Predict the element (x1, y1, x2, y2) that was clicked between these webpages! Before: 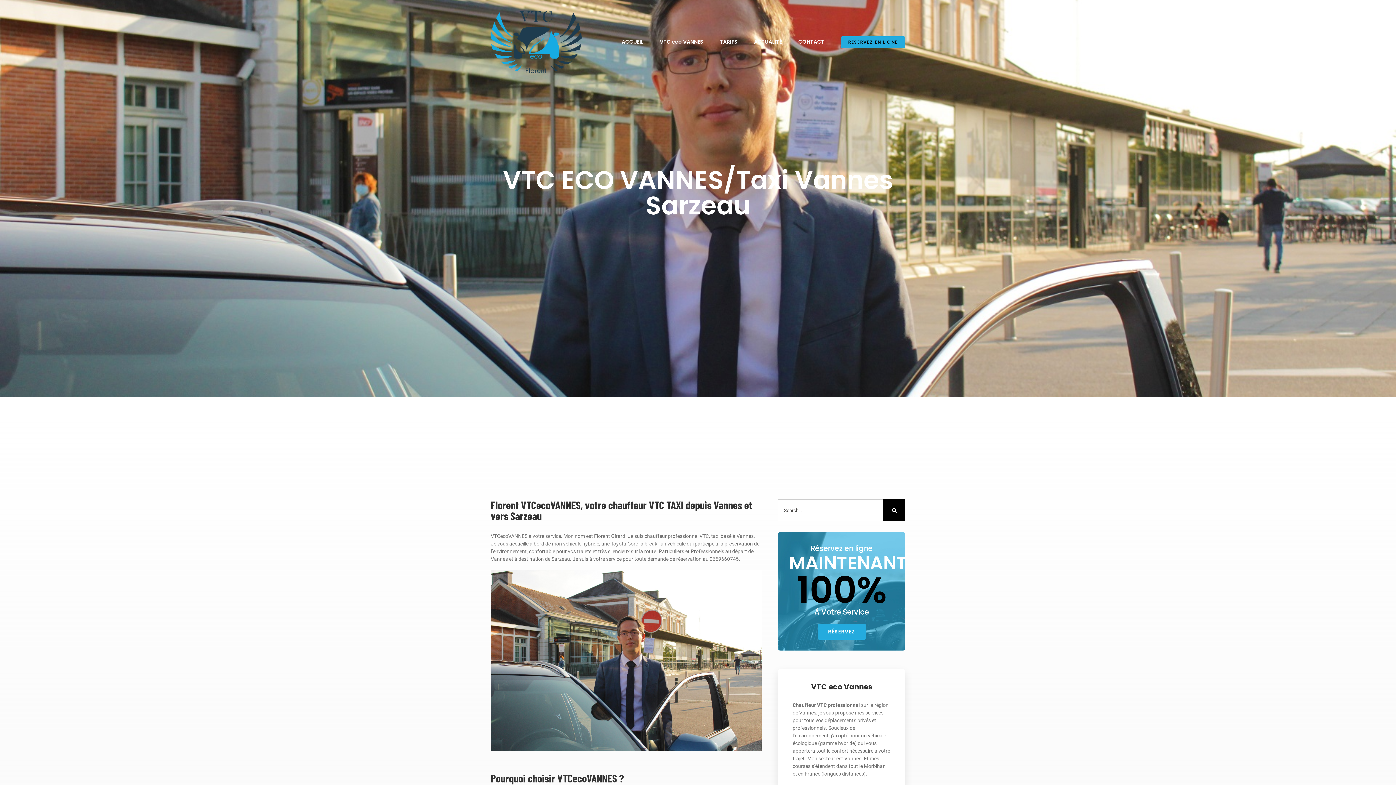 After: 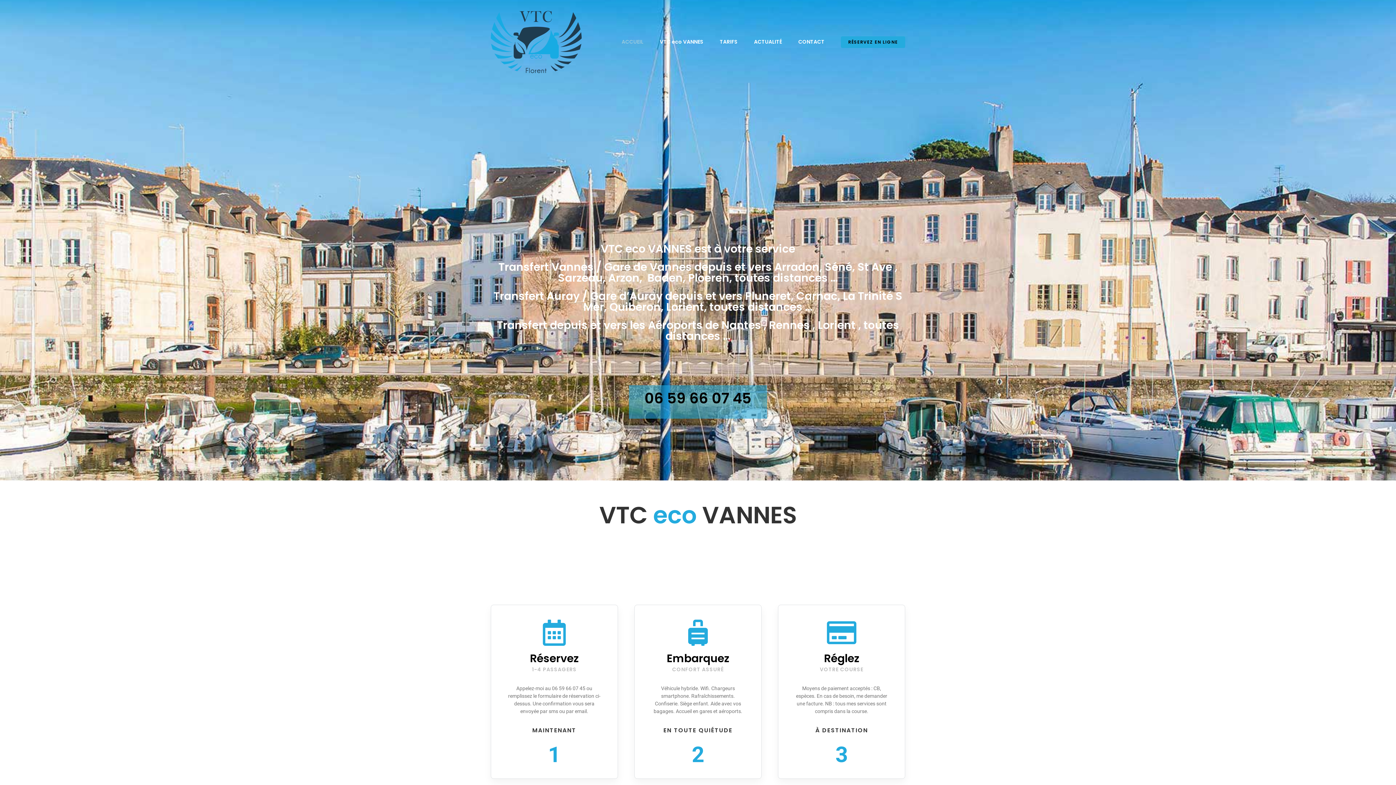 Action: bbox: (817, 624, 866, 640) label: RÉSERVEZ